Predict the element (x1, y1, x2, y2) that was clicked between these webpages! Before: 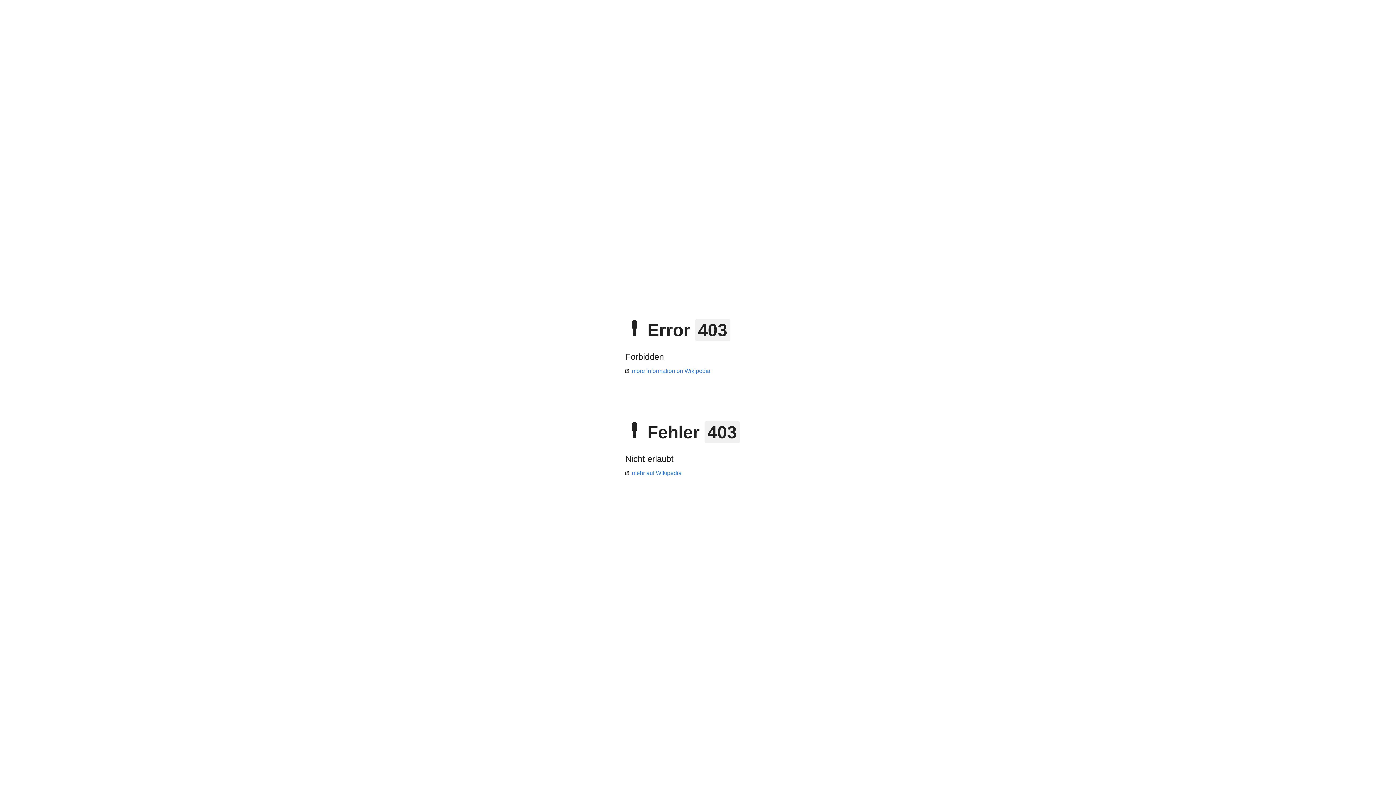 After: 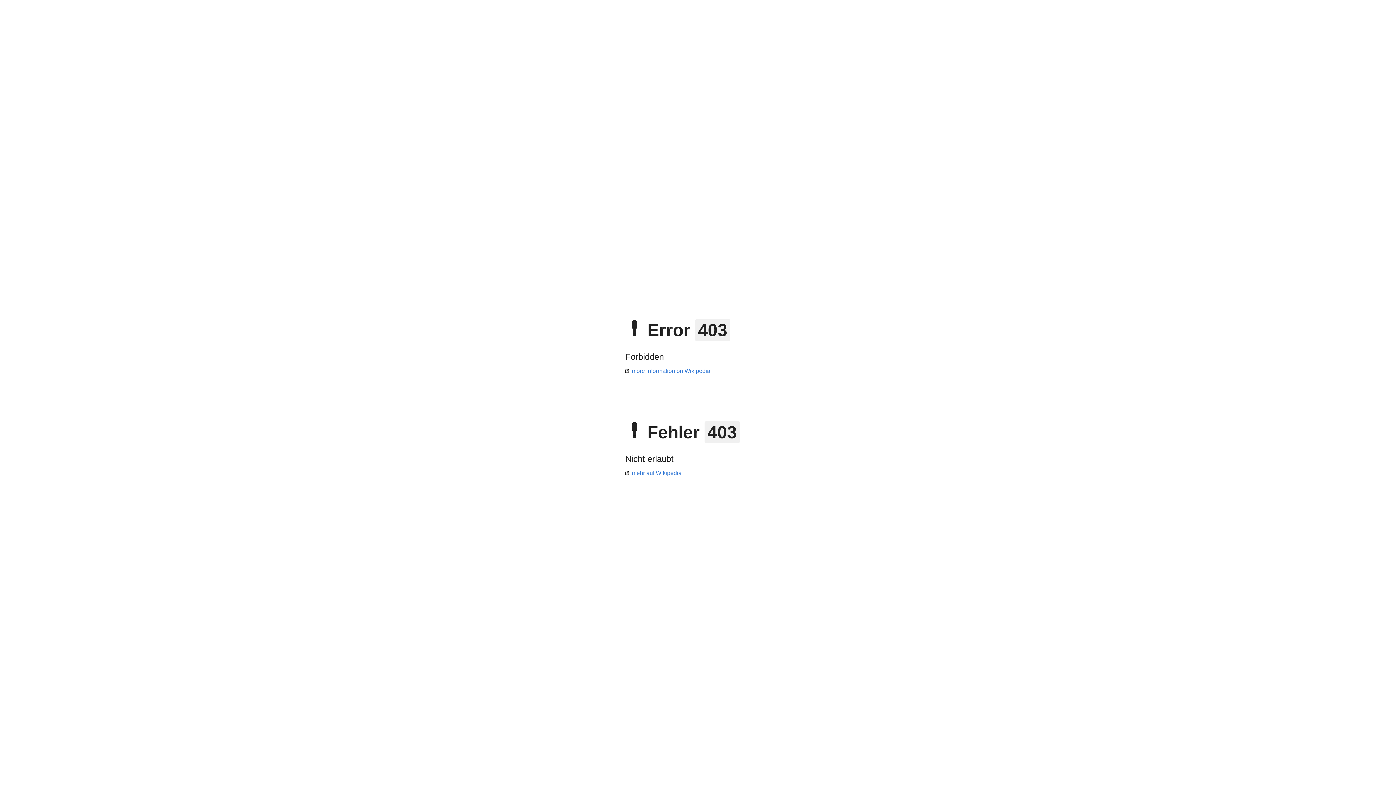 Action: bbox: (625, 368, 710, 374) label: more information on Wikipedia